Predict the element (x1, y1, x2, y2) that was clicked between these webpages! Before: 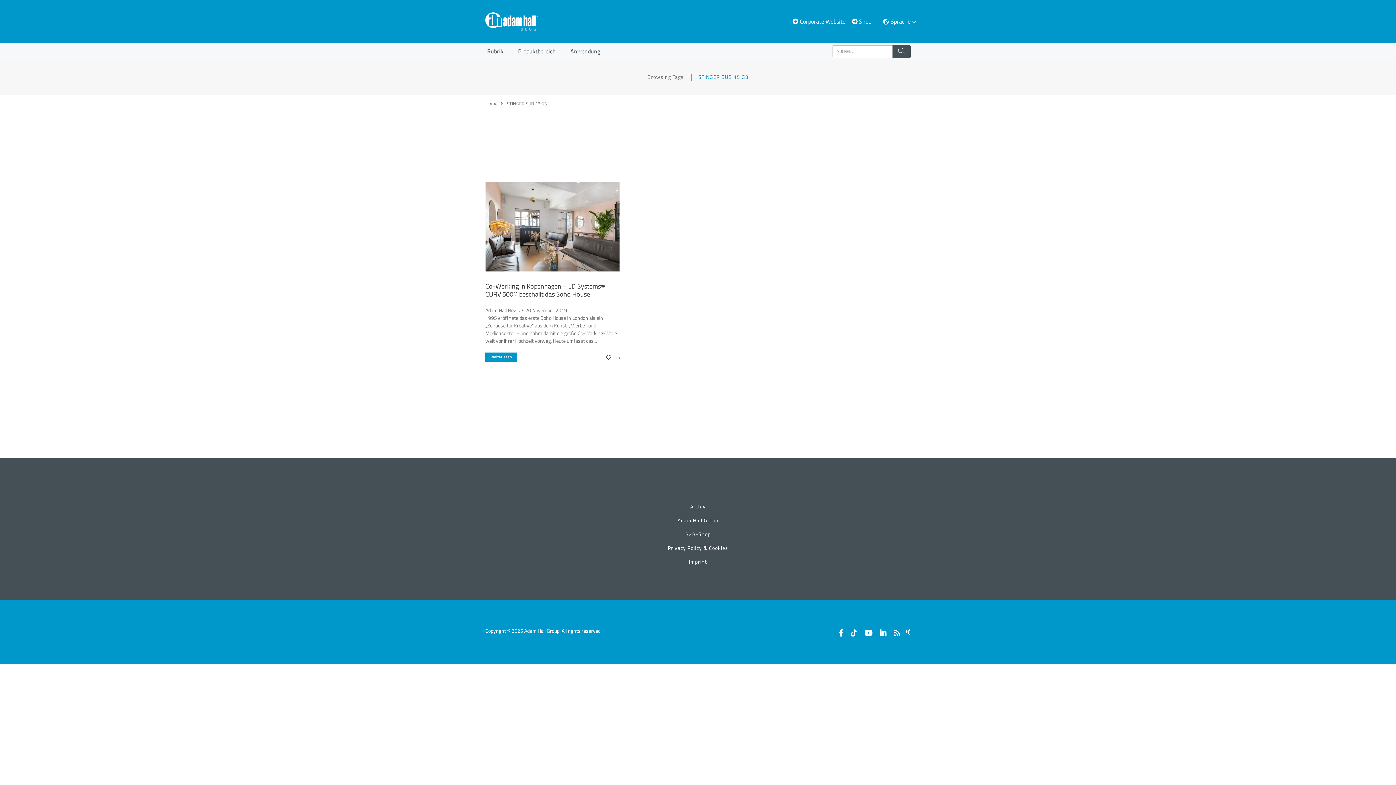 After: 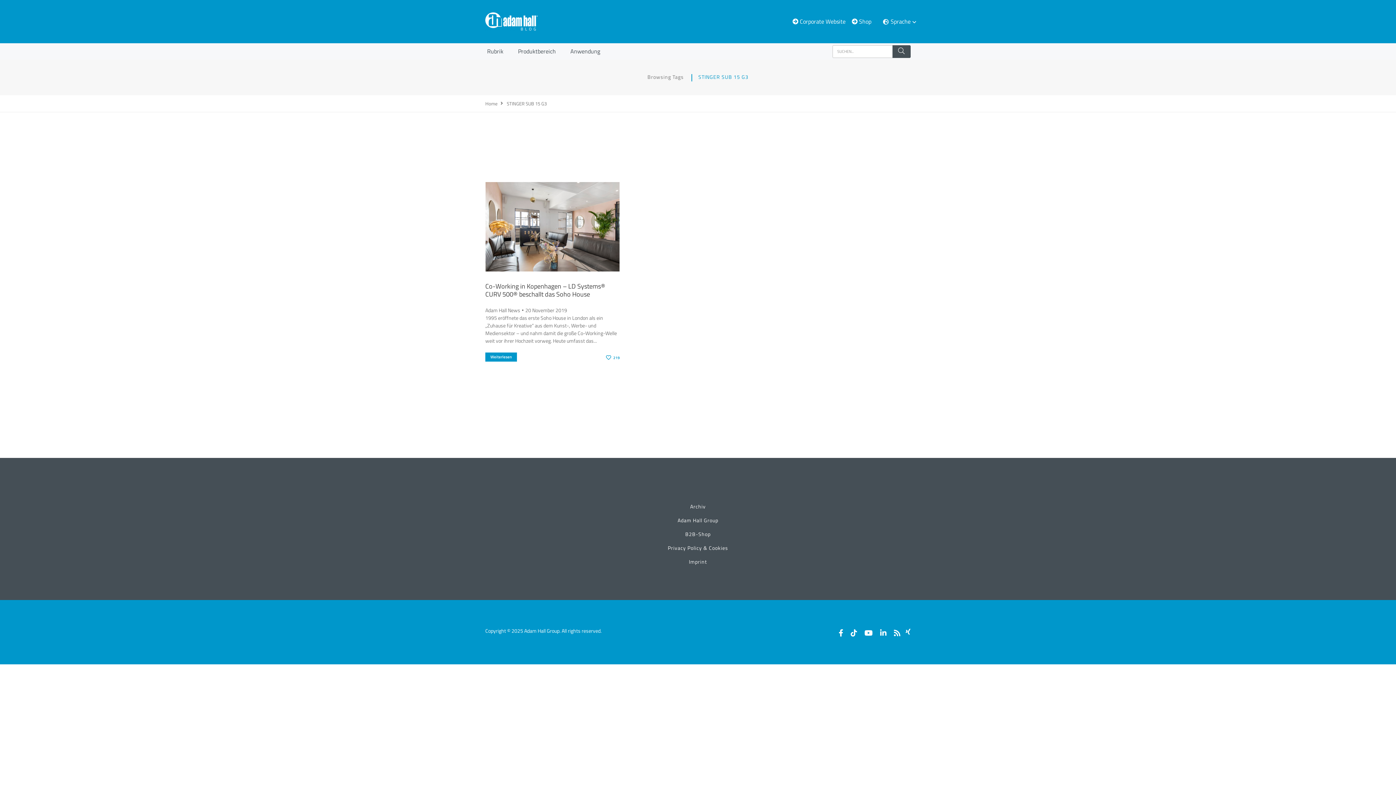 Action: bbox: (601, 354, 620, 360) label: 218